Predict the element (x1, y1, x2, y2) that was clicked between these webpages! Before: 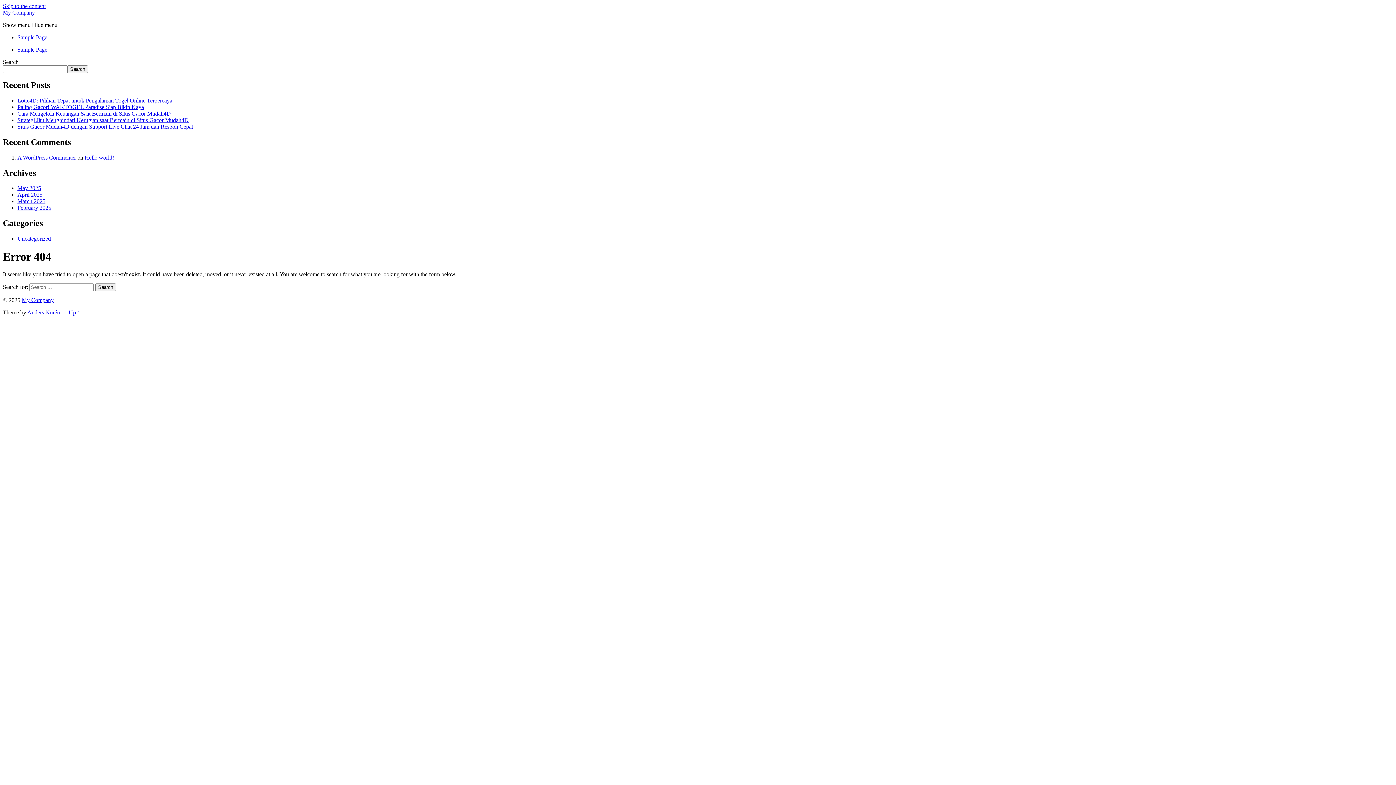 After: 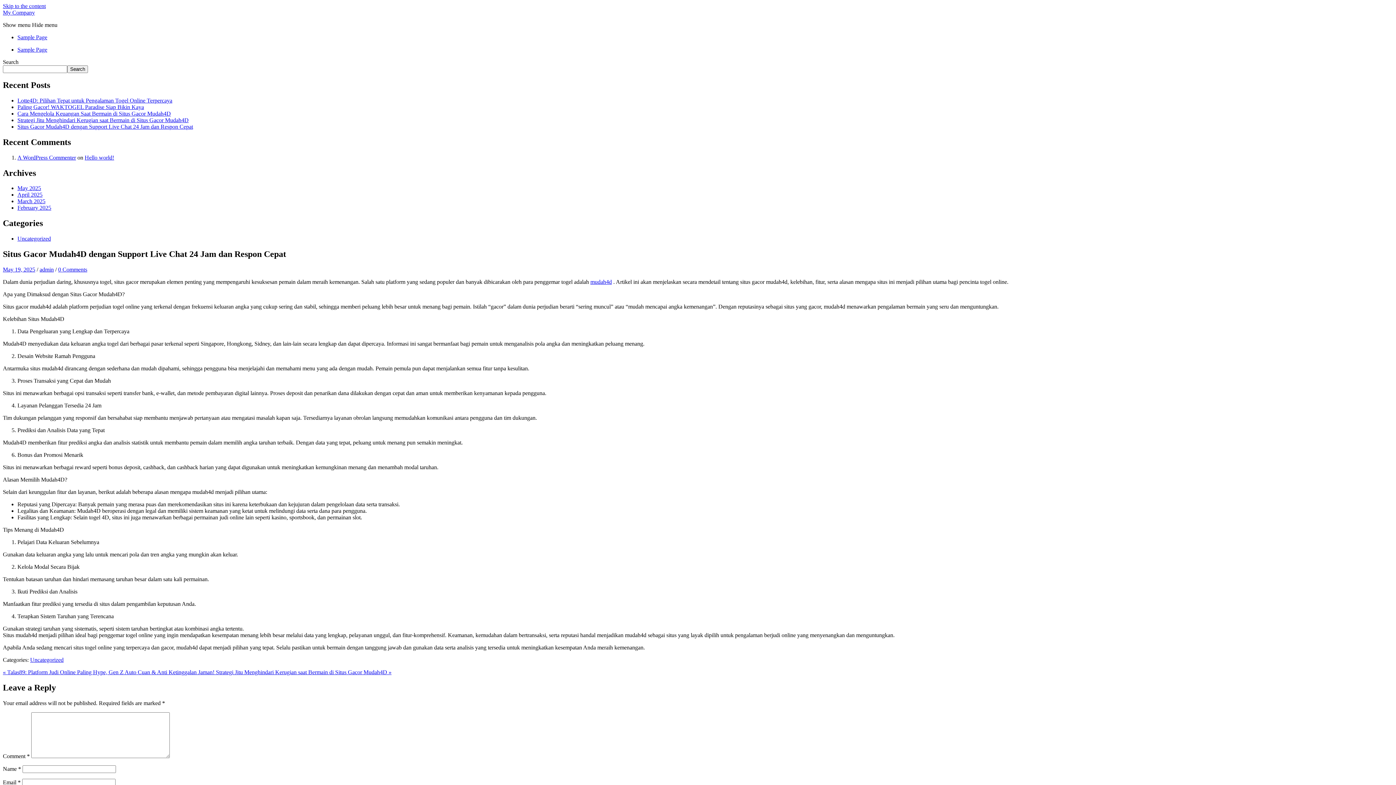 Action: label: Situs Gacor Mudah4D dengan Support Live Chat 24 Jam dan Respon Cepat bbox: (17, 123, 193, 129)